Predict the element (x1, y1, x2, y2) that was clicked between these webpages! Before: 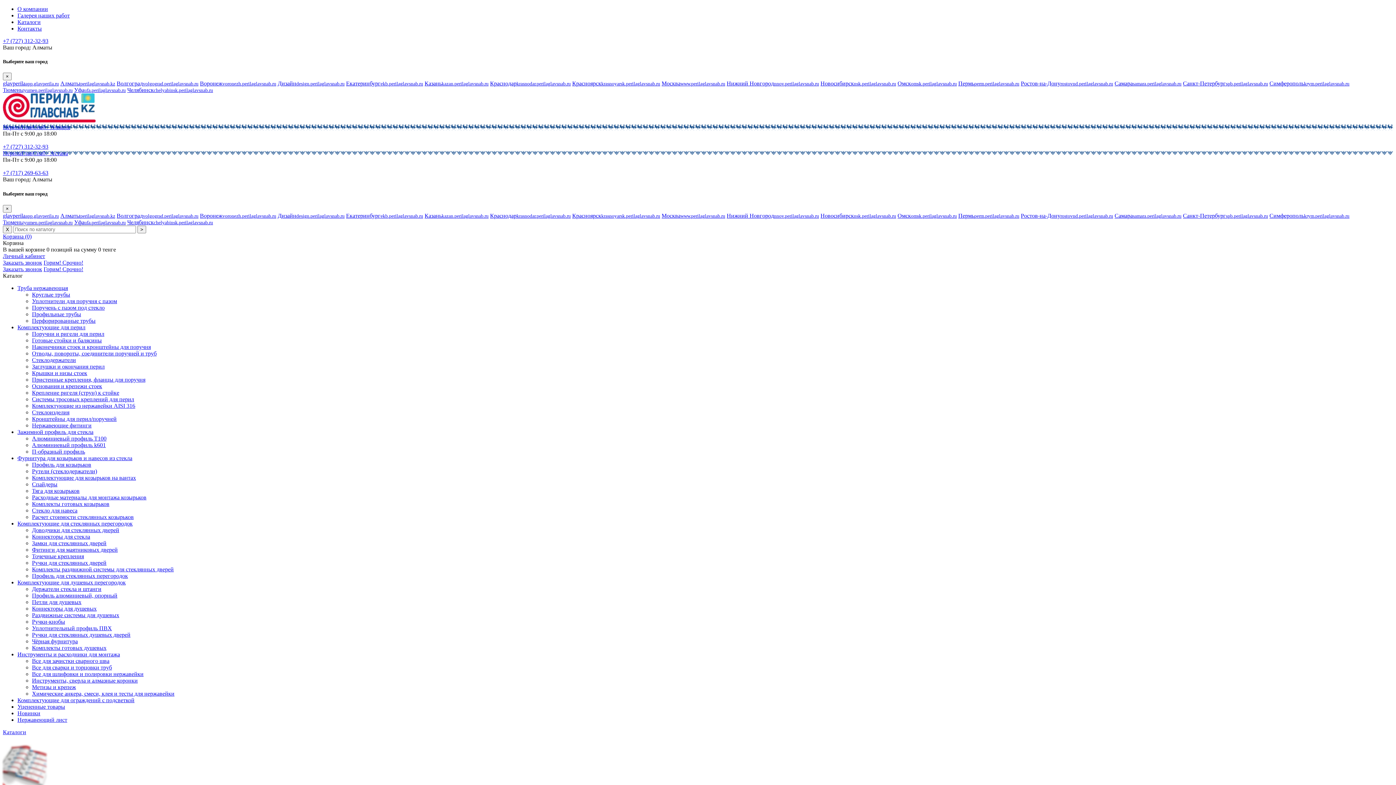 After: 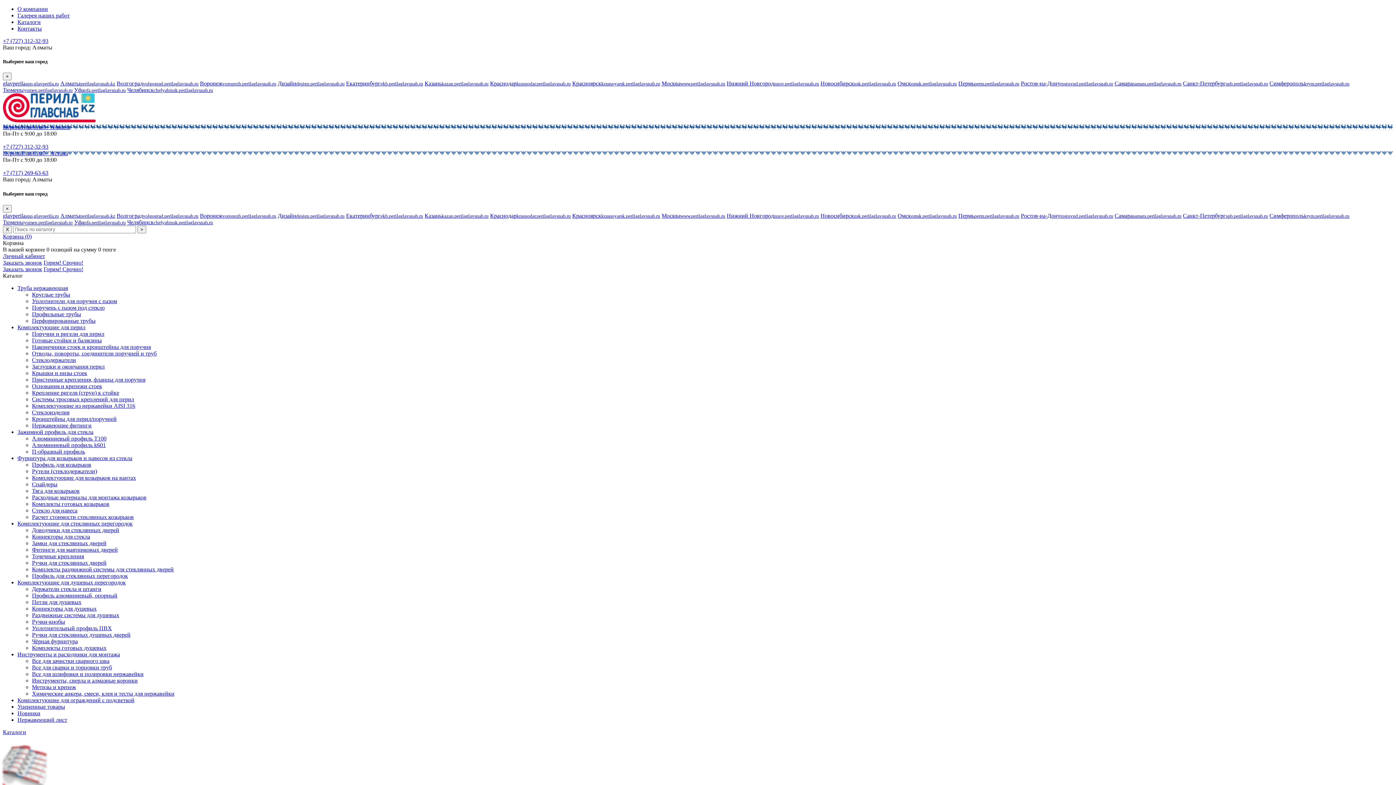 Action: label: Красноярскkrasnoyarsk.perilaglavsnab.ru bbox: (572, 80, 660, 86)